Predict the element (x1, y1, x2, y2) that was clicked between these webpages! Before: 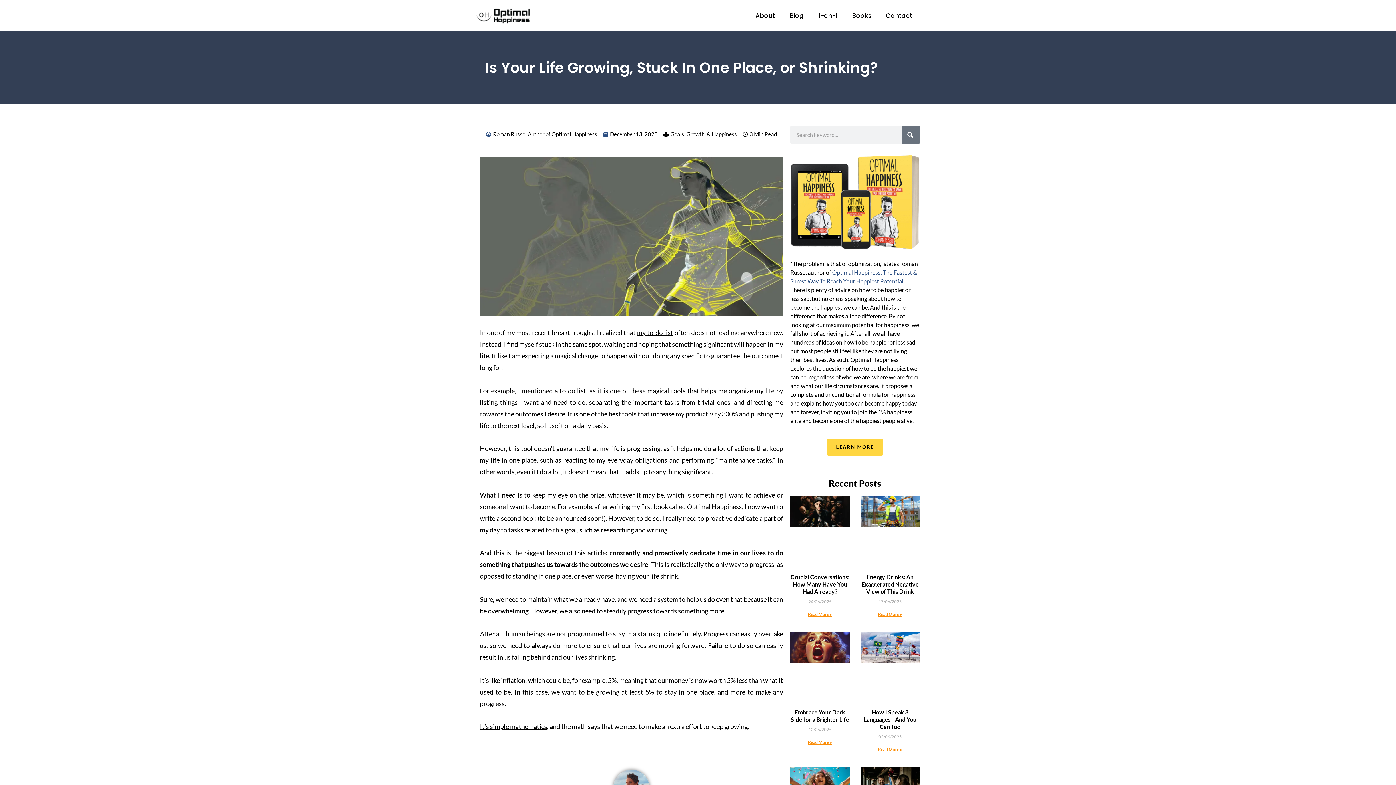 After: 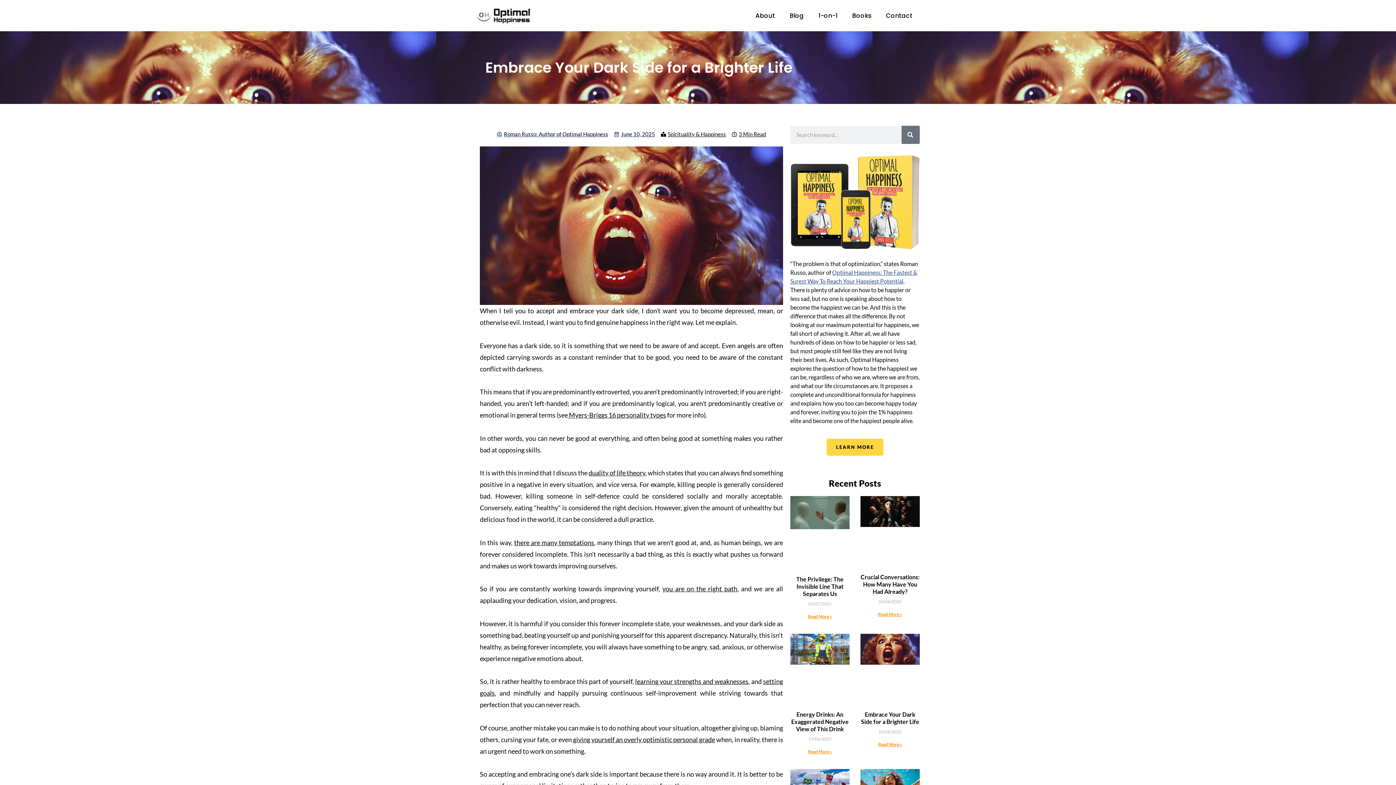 Action: bbox: (791, 709, 849, 723) label: Embrace Your Dark Side for a Brighter Life